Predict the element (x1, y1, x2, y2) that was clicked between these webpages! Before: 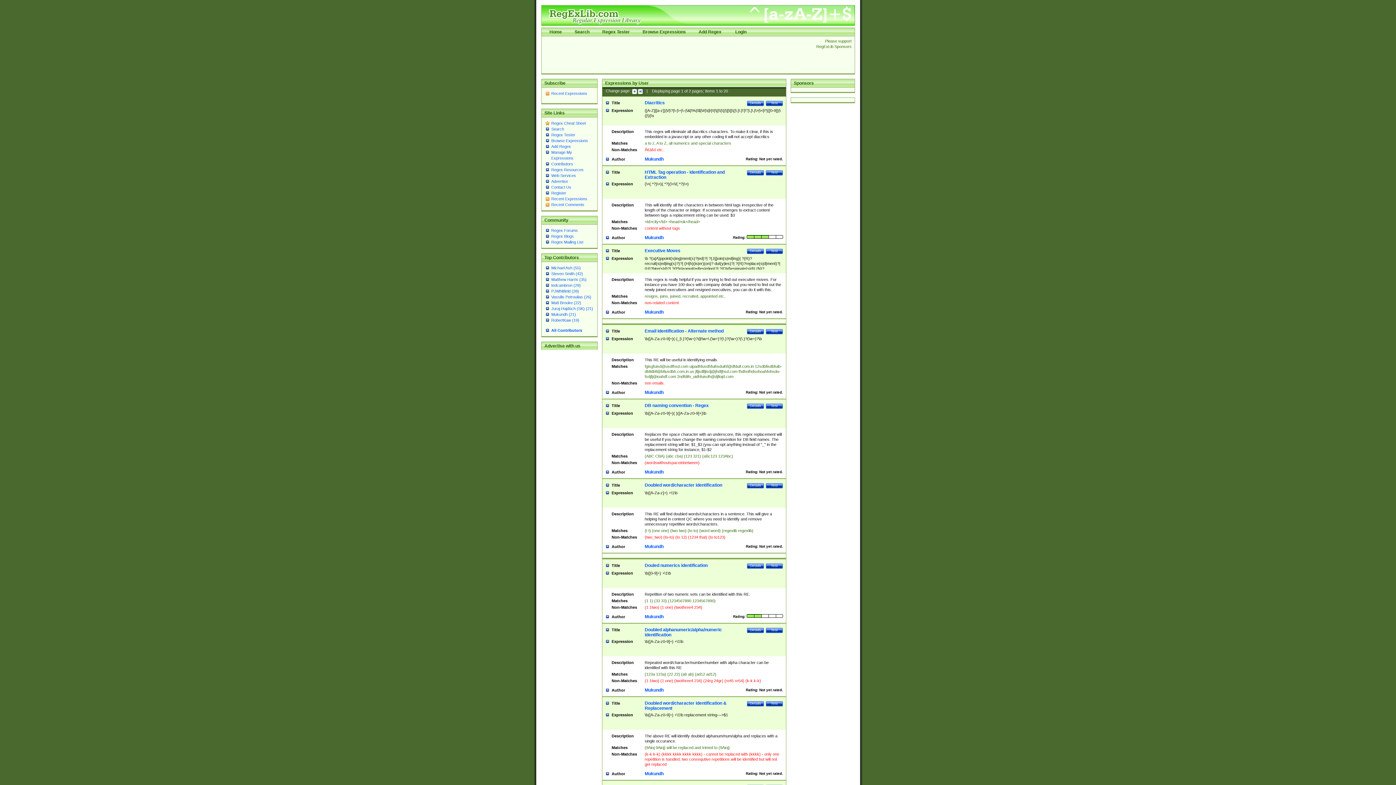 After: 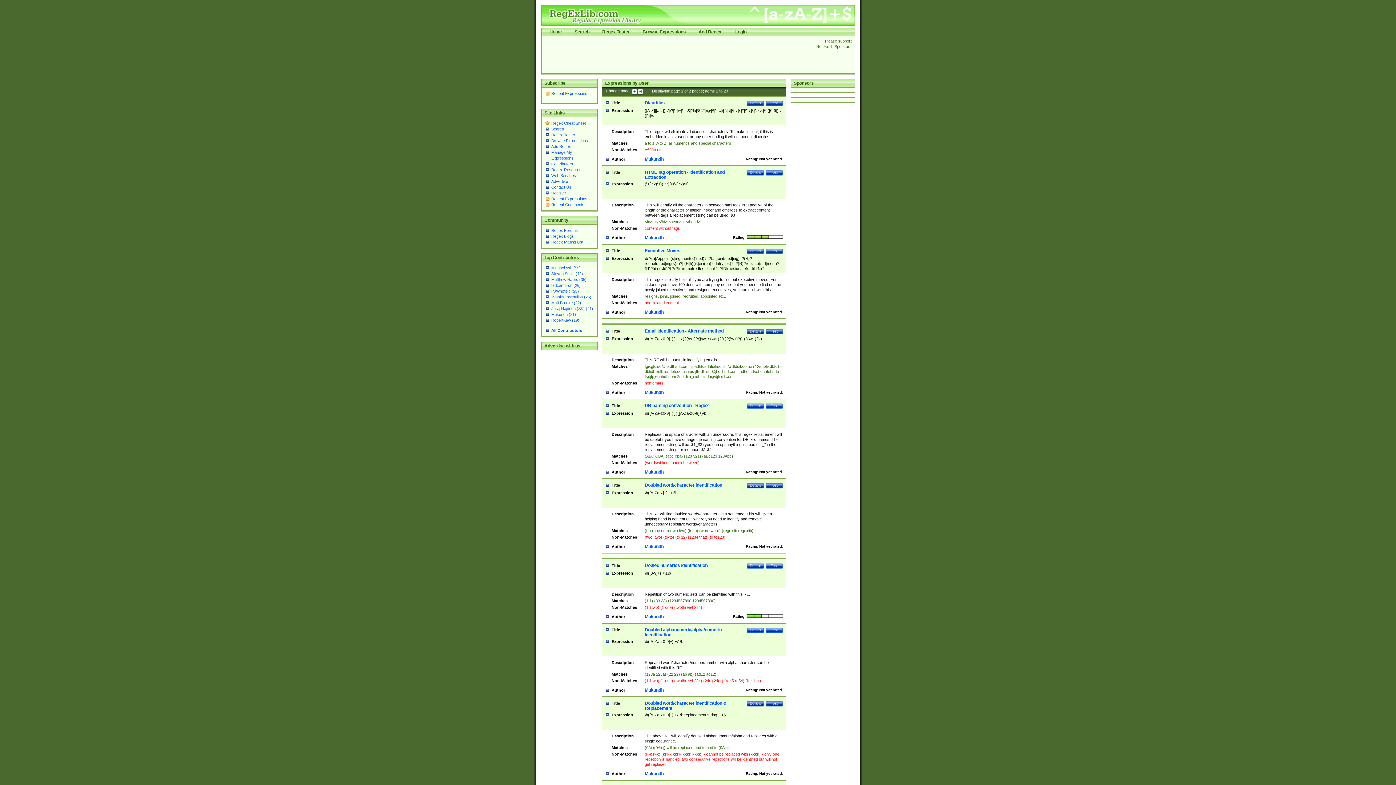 Action: label: Mukundh bbox: (644, 235, 663, 240)